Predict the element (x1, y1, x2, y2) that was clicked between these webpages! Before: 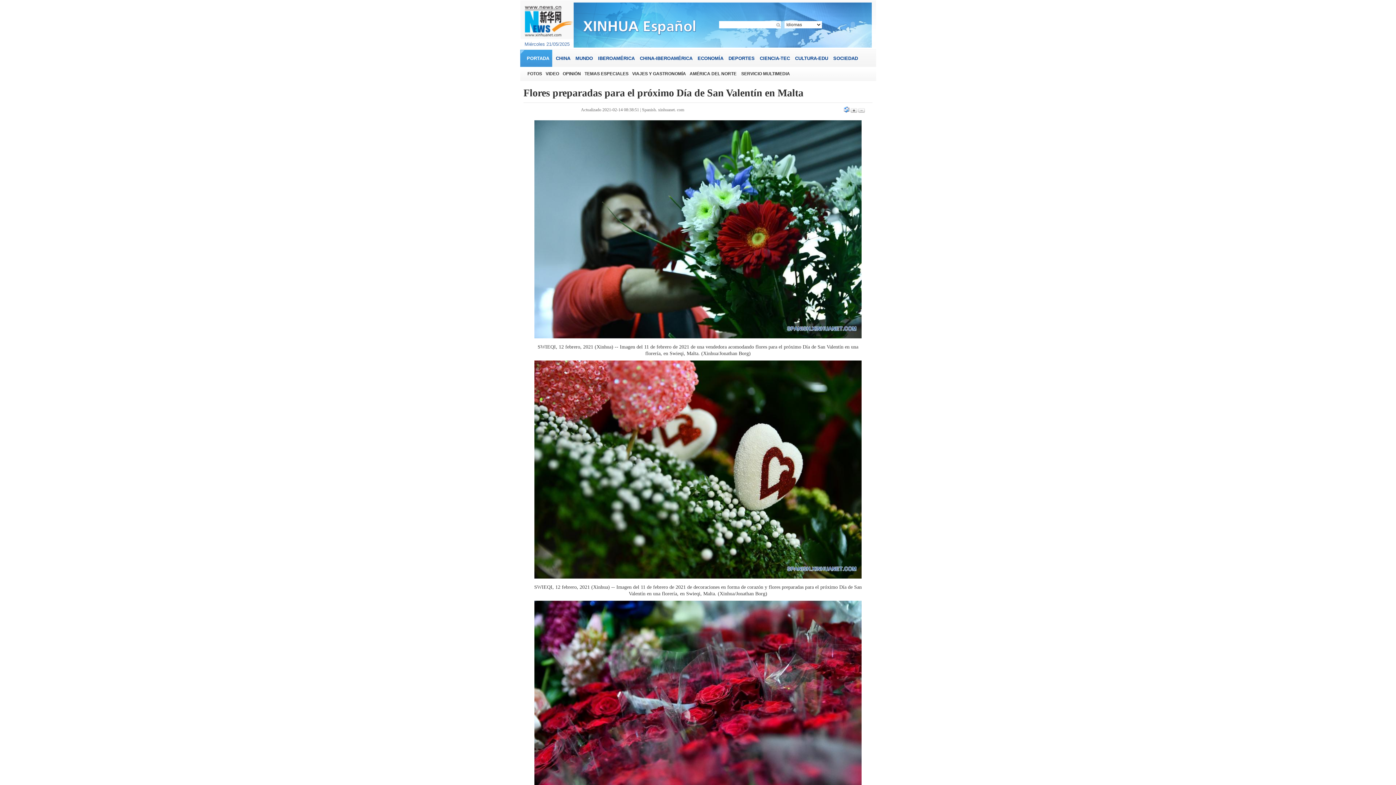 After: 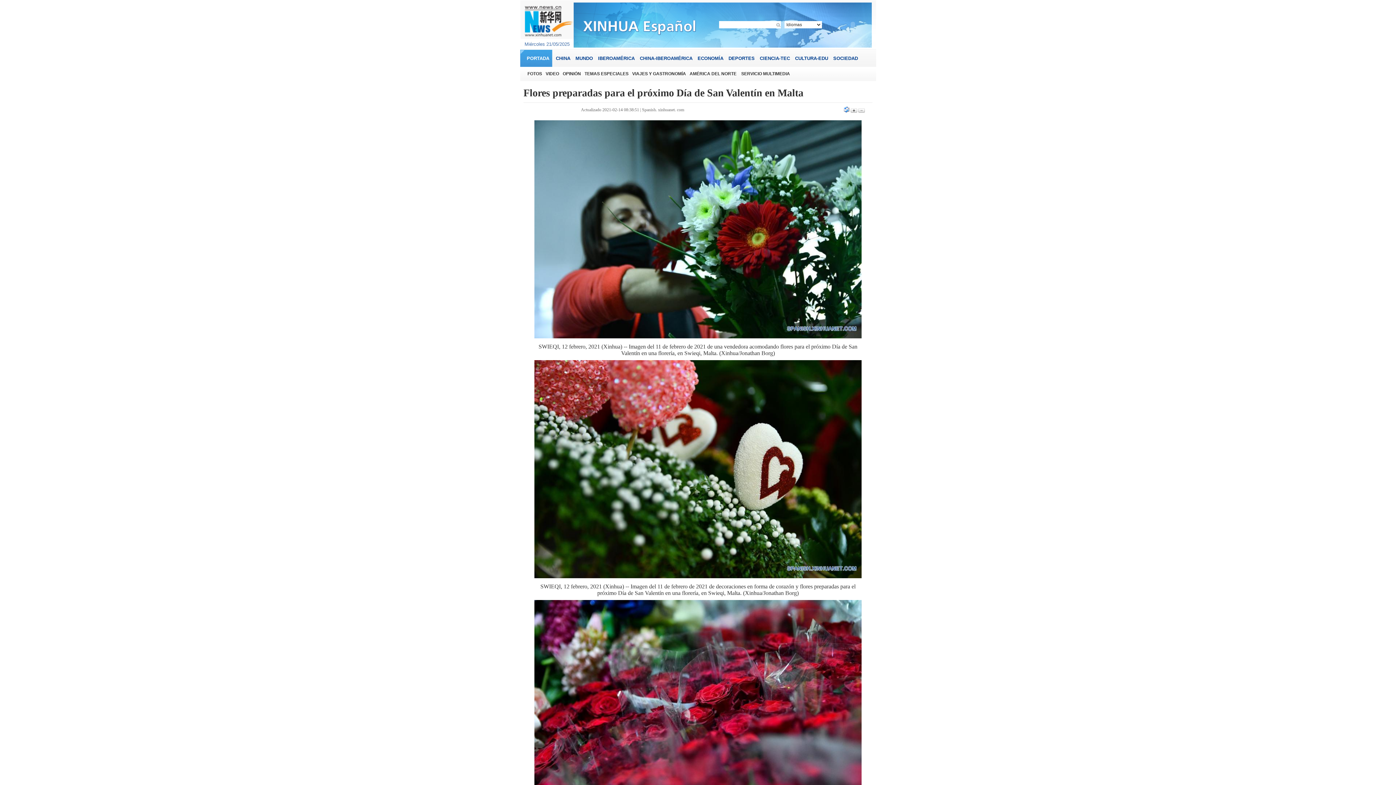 Action: bbox: (858, 108, 865, 113)